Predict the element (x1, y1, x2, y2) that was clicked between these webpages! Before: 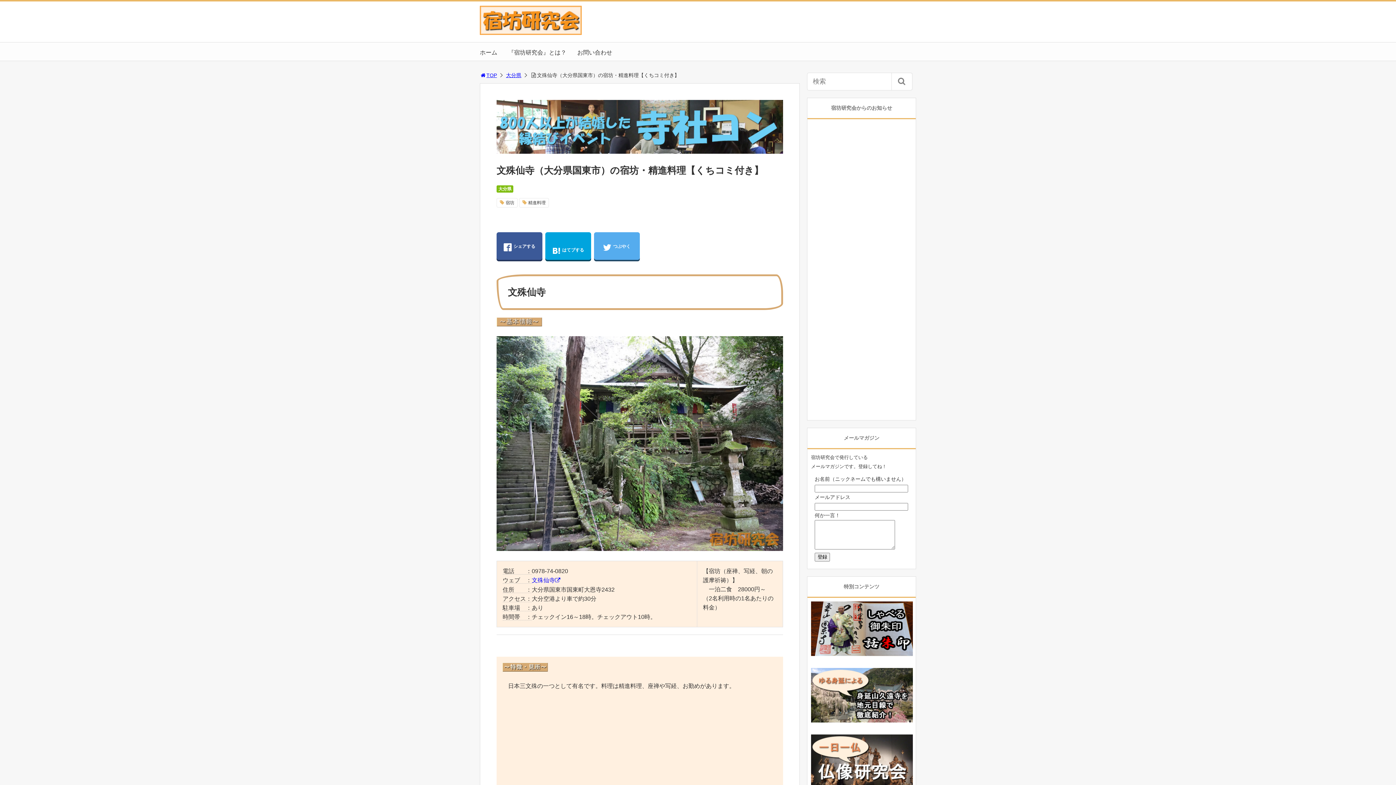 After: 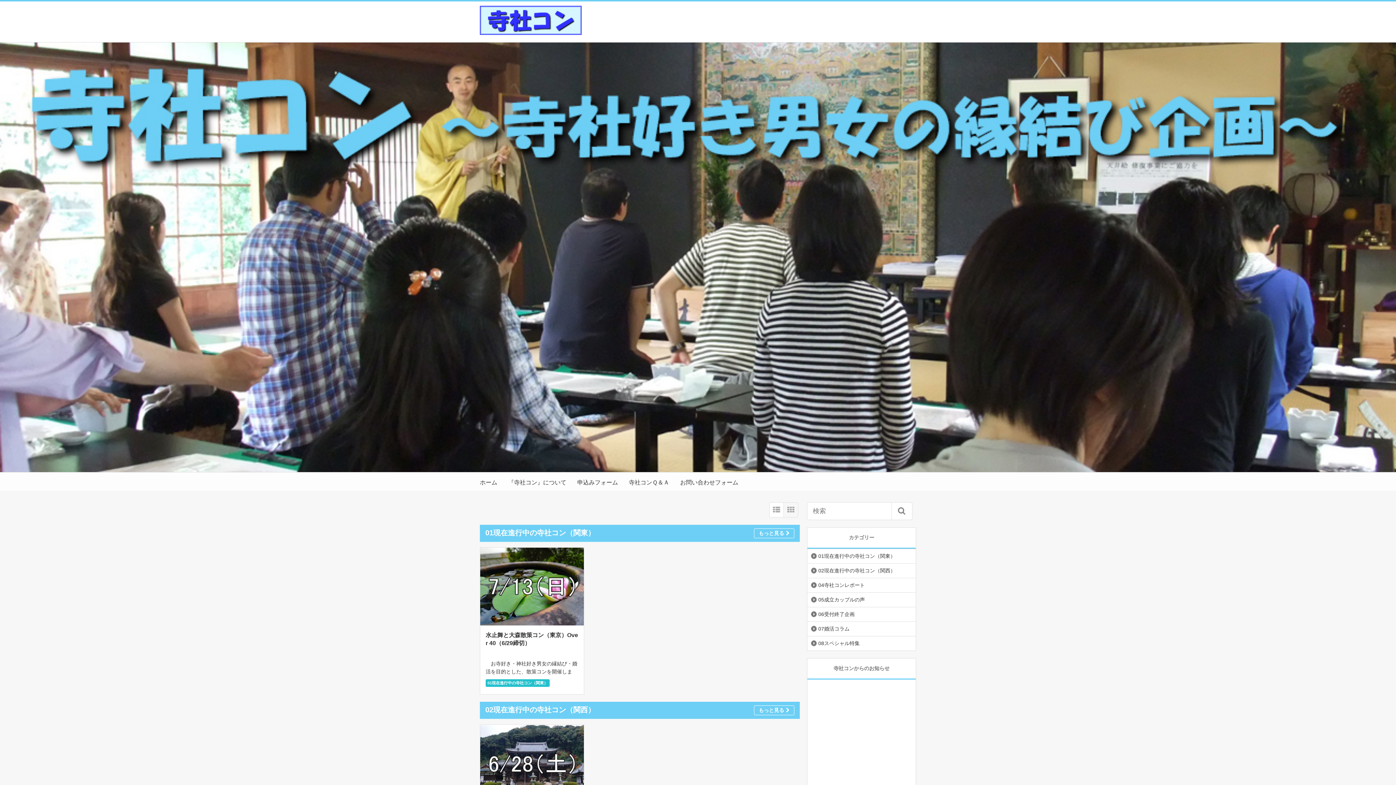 Action: bbox: (496, 149, 783, 154)